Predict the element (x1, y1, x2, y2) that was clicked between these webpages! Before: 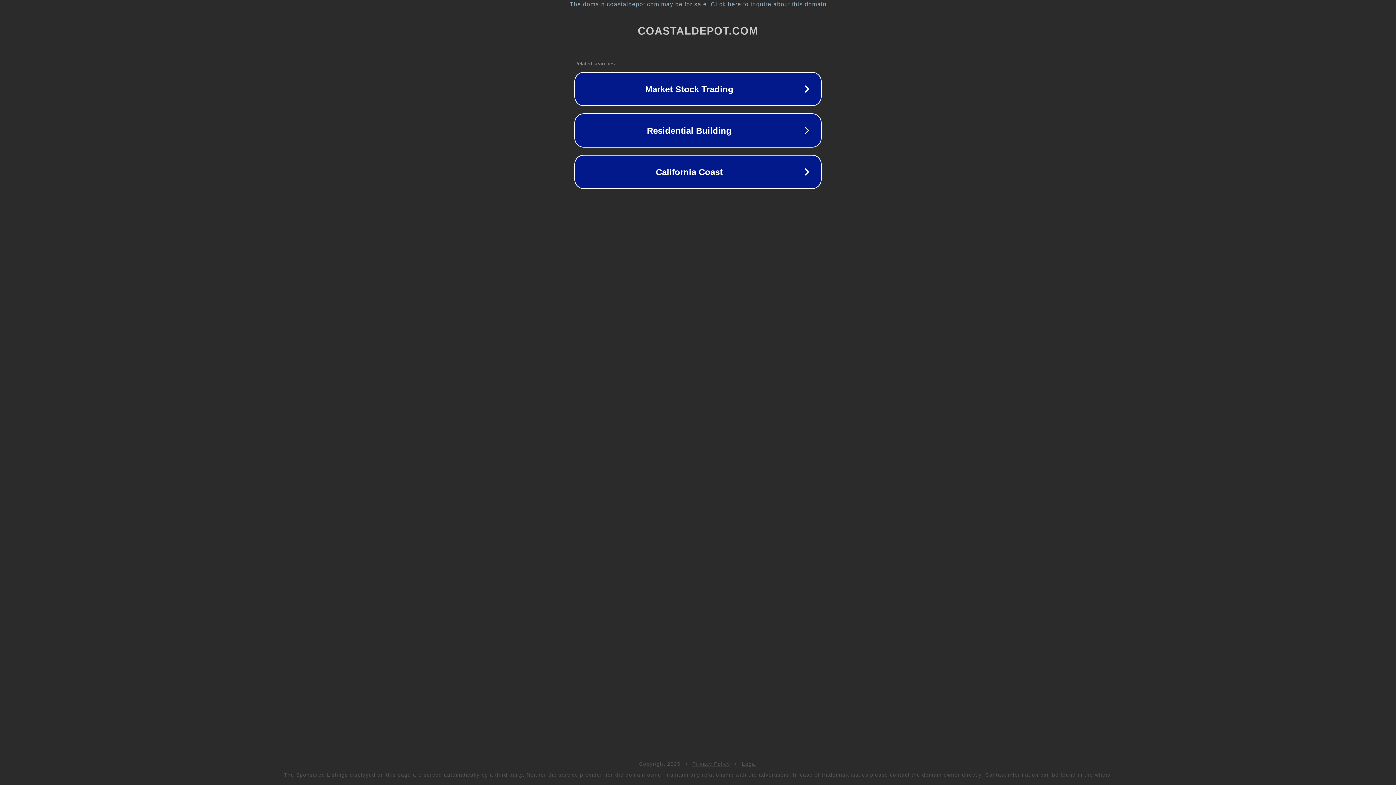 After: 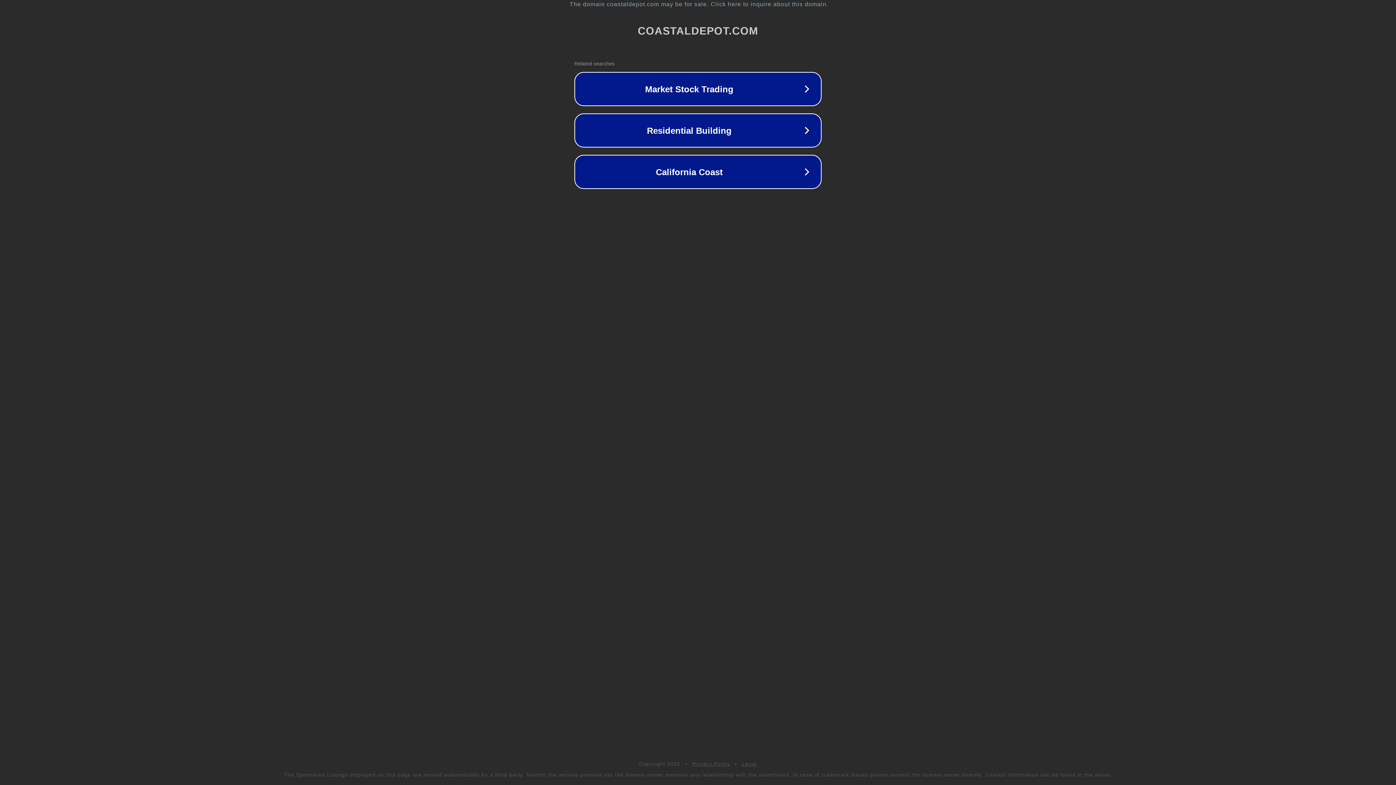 Action: label: Privacy Policy bbox: (692, 761, 730, 767)